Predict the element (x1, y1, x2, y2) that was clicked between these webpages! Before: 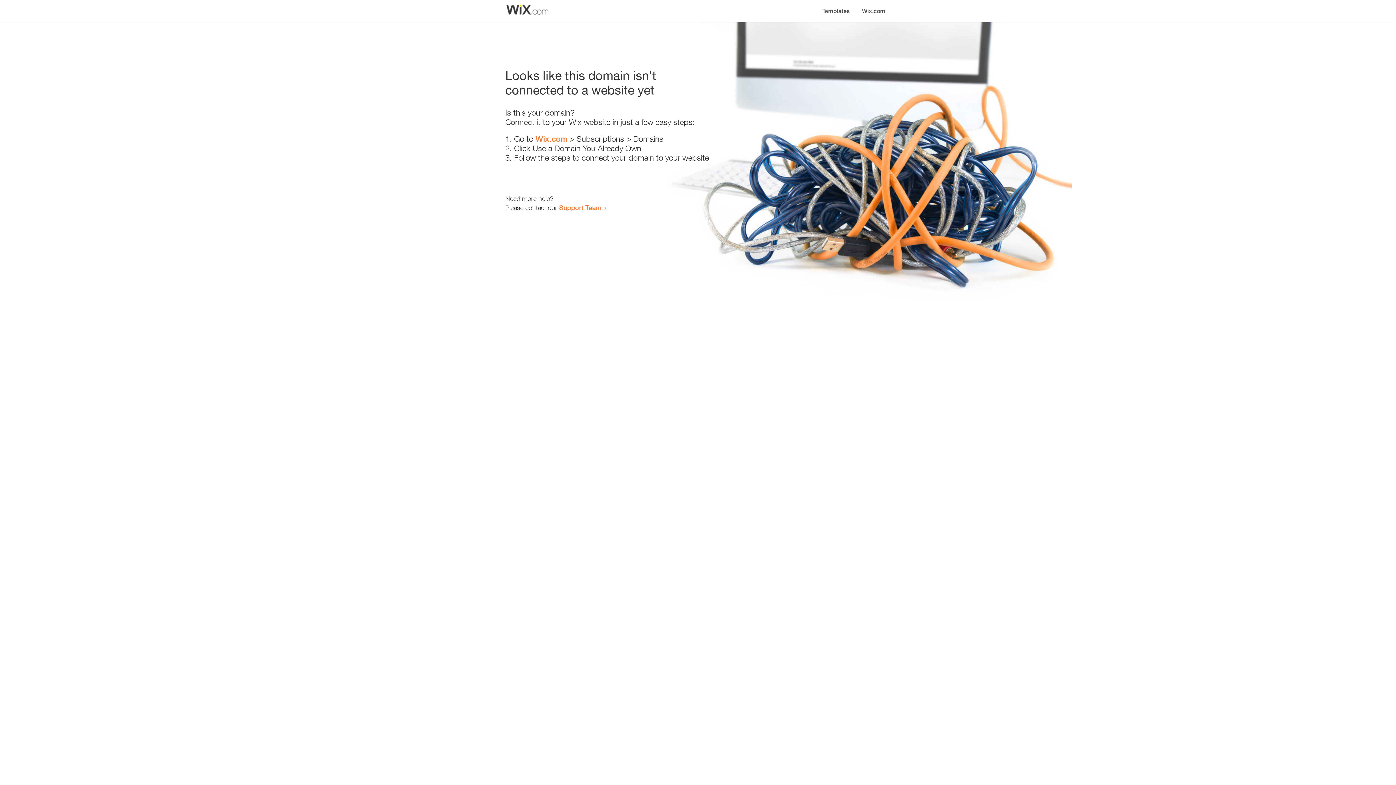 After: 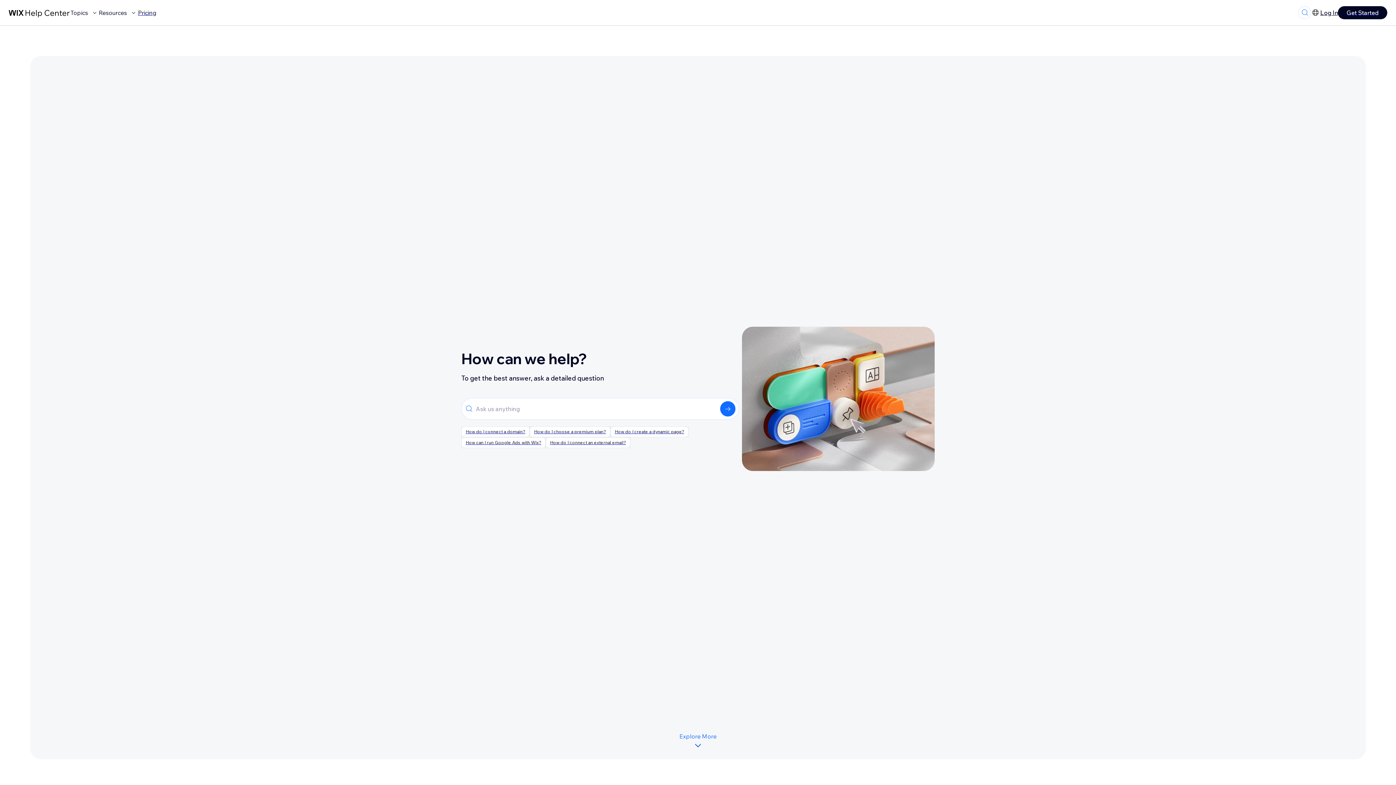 Action: label: Support Team bbox: (559, 203, 601, 211)